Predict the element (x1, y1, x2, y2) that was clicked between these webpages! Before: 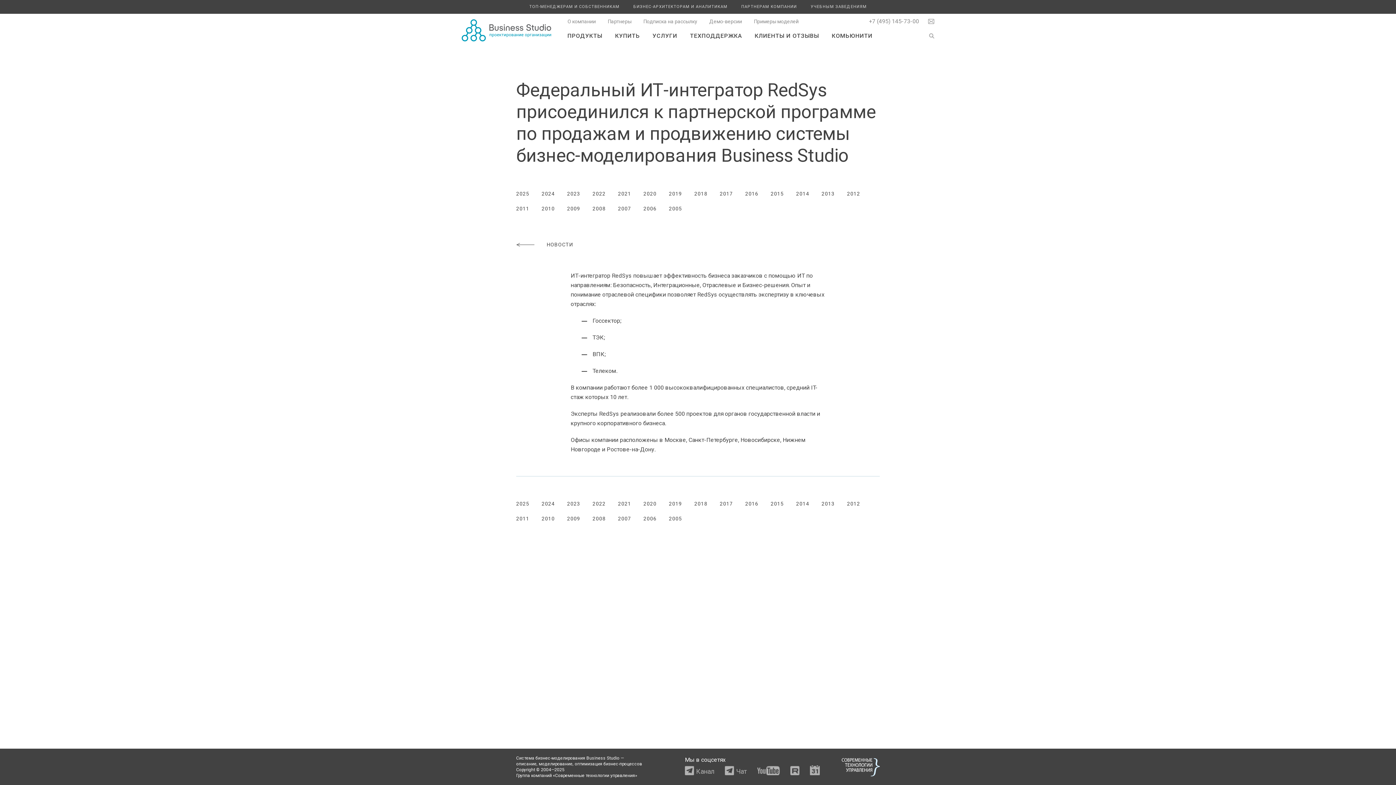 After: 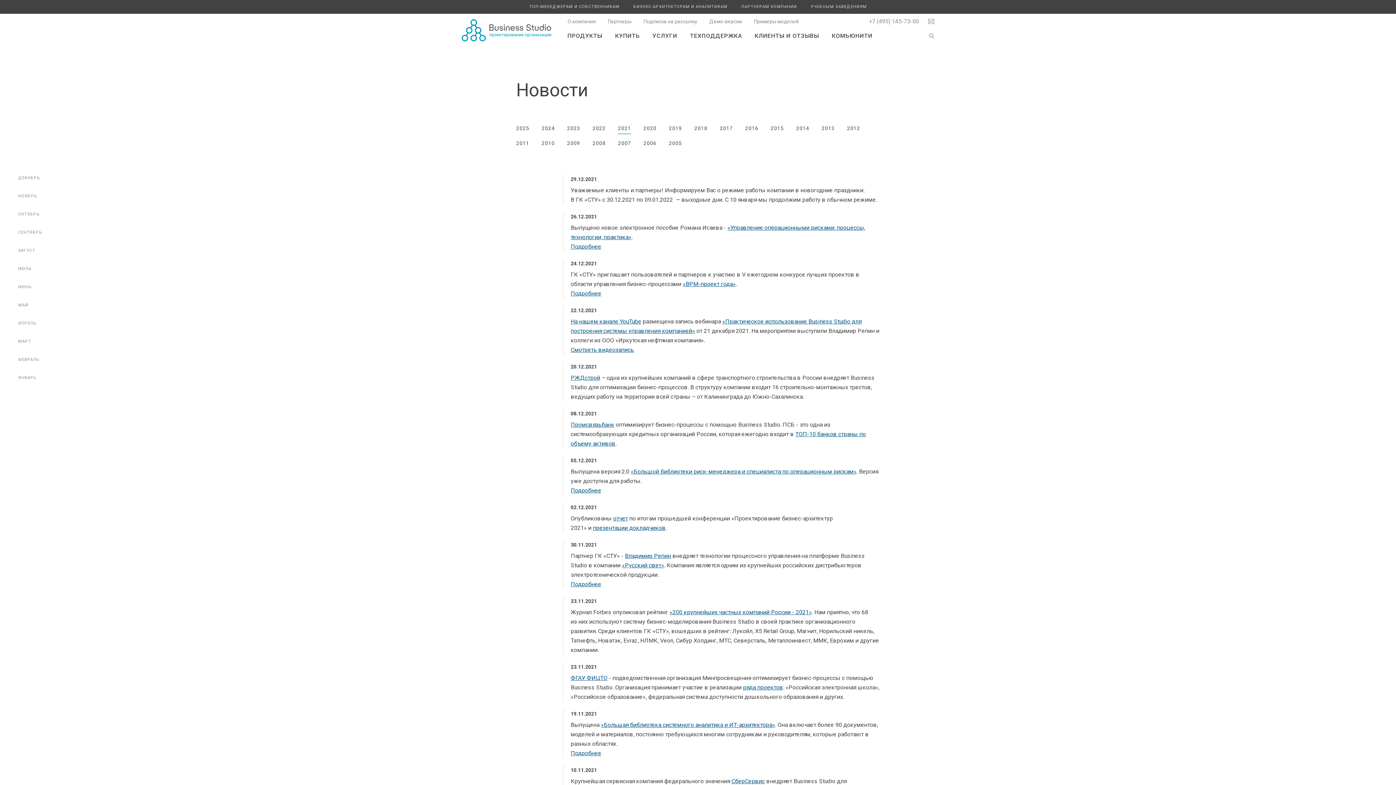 Action: bbox: (618, 501, 631, 506) label: 2021